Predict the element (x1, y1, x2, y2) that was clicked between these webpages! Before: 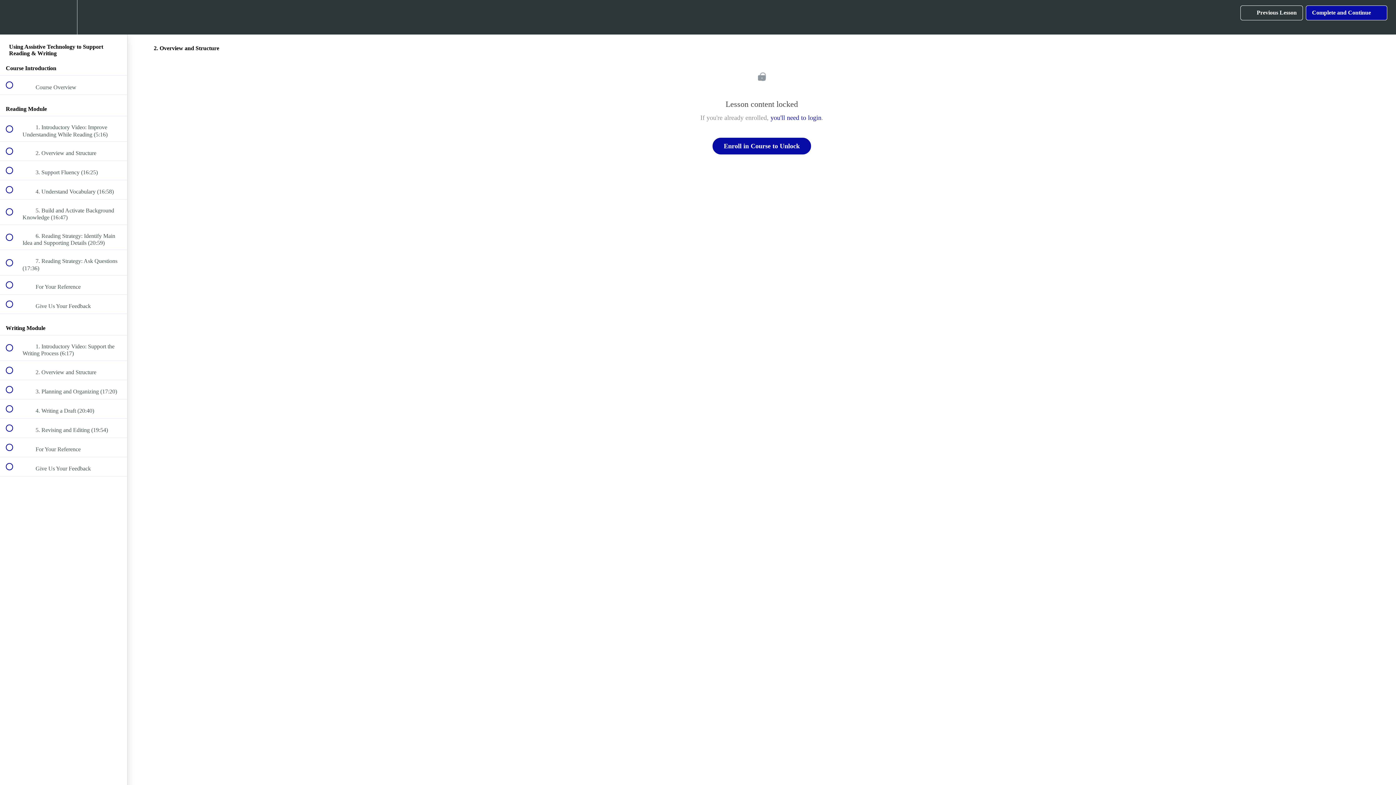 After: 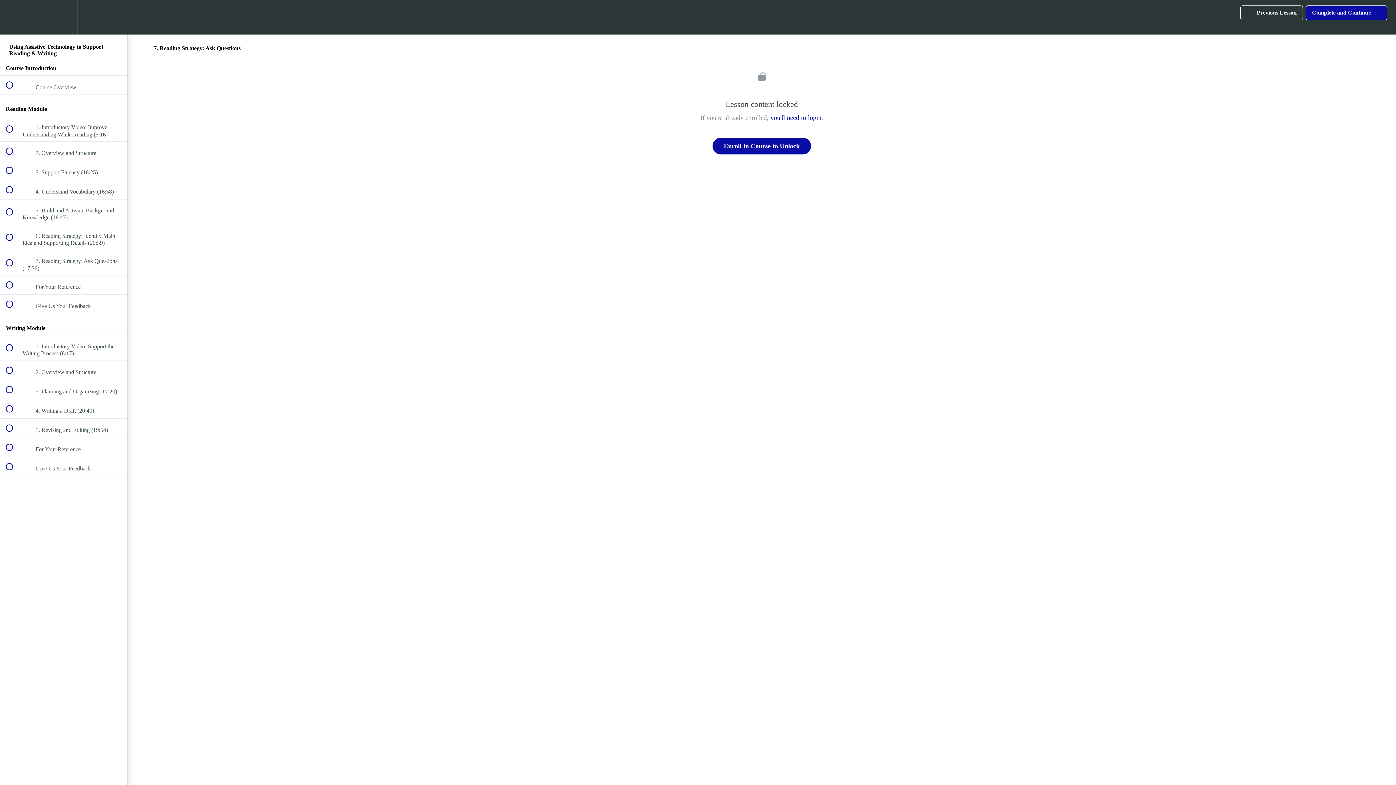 Action: label:  
 7. Reading Strategy: Ask Questions (17:36) bbox: (0, 250, 127, 275)